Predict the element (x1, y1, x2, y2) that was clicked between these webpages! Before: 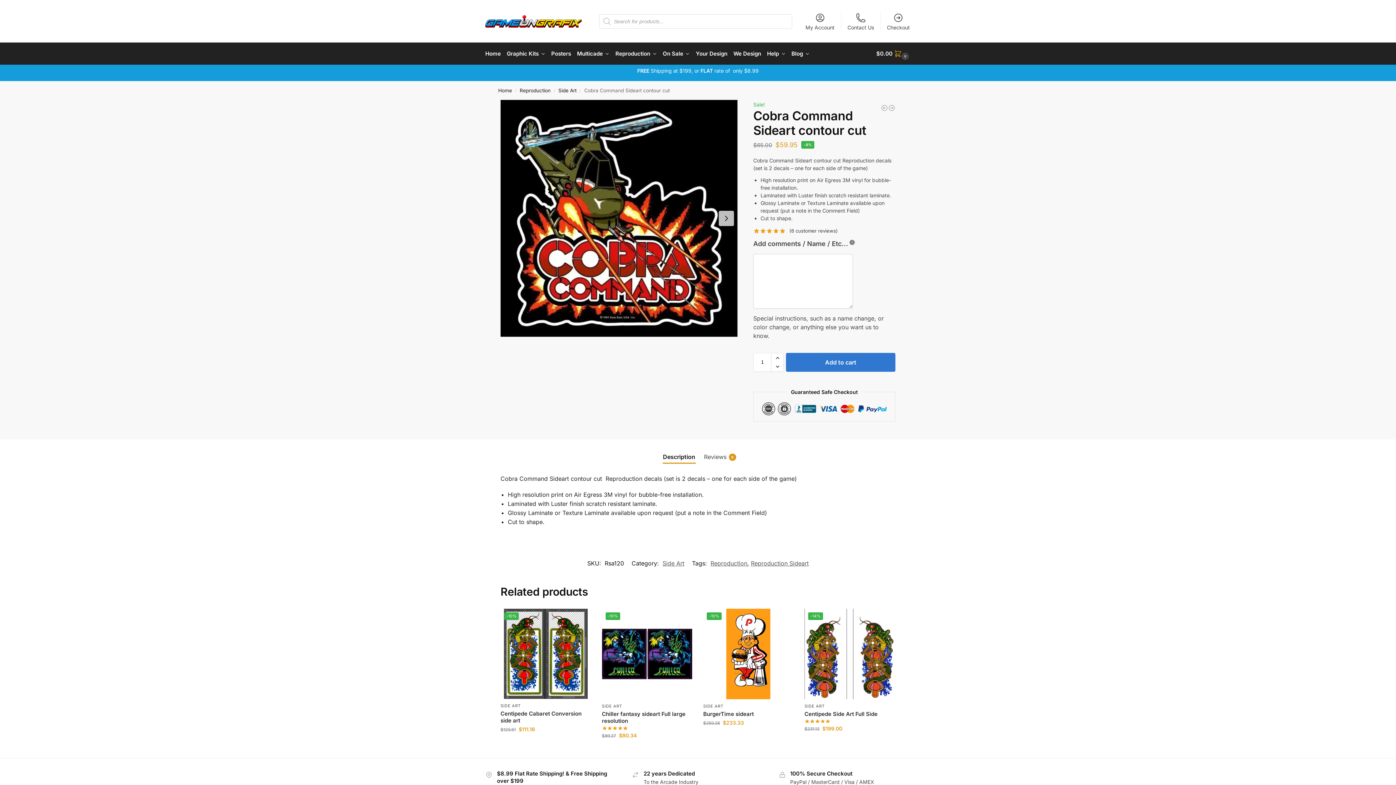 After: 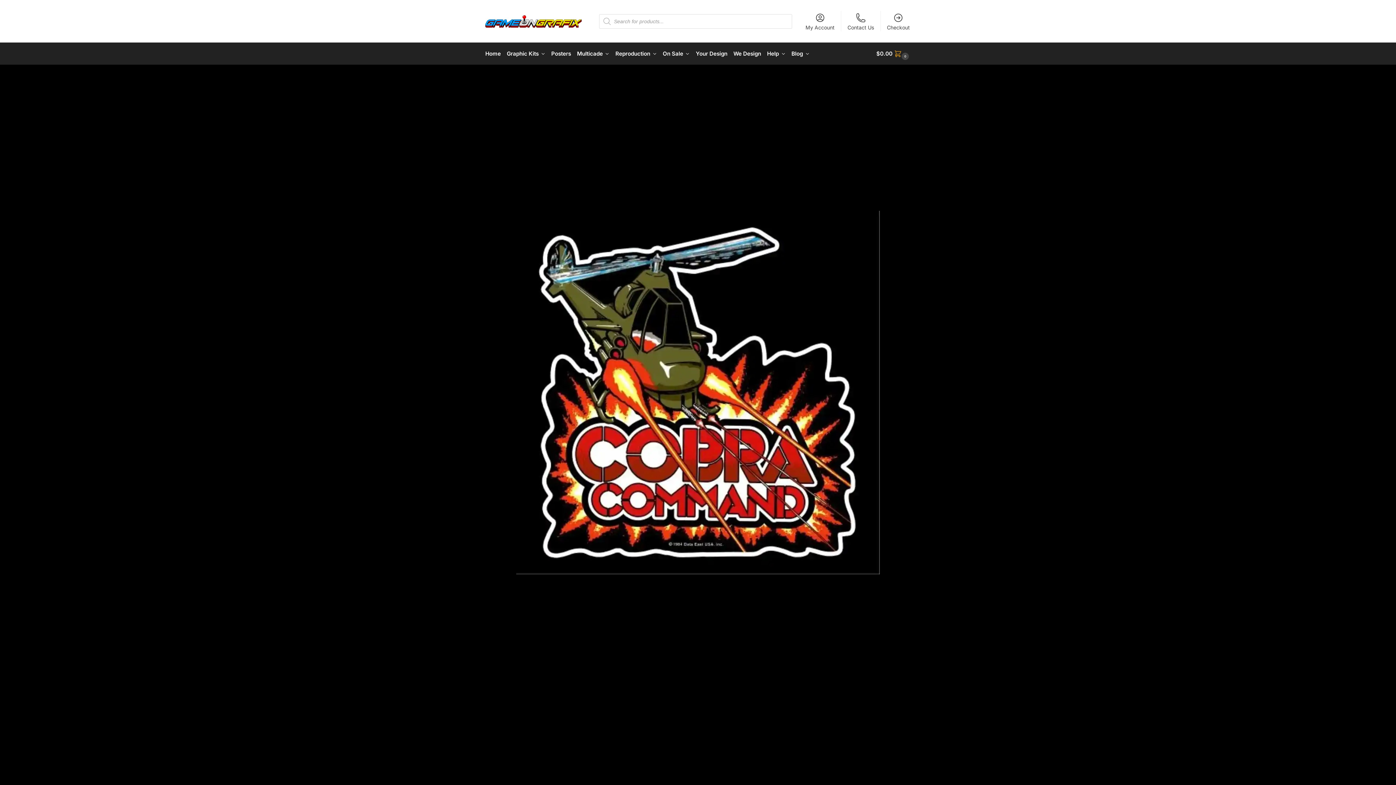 Action: bbox: (500, 100, 737, 337)